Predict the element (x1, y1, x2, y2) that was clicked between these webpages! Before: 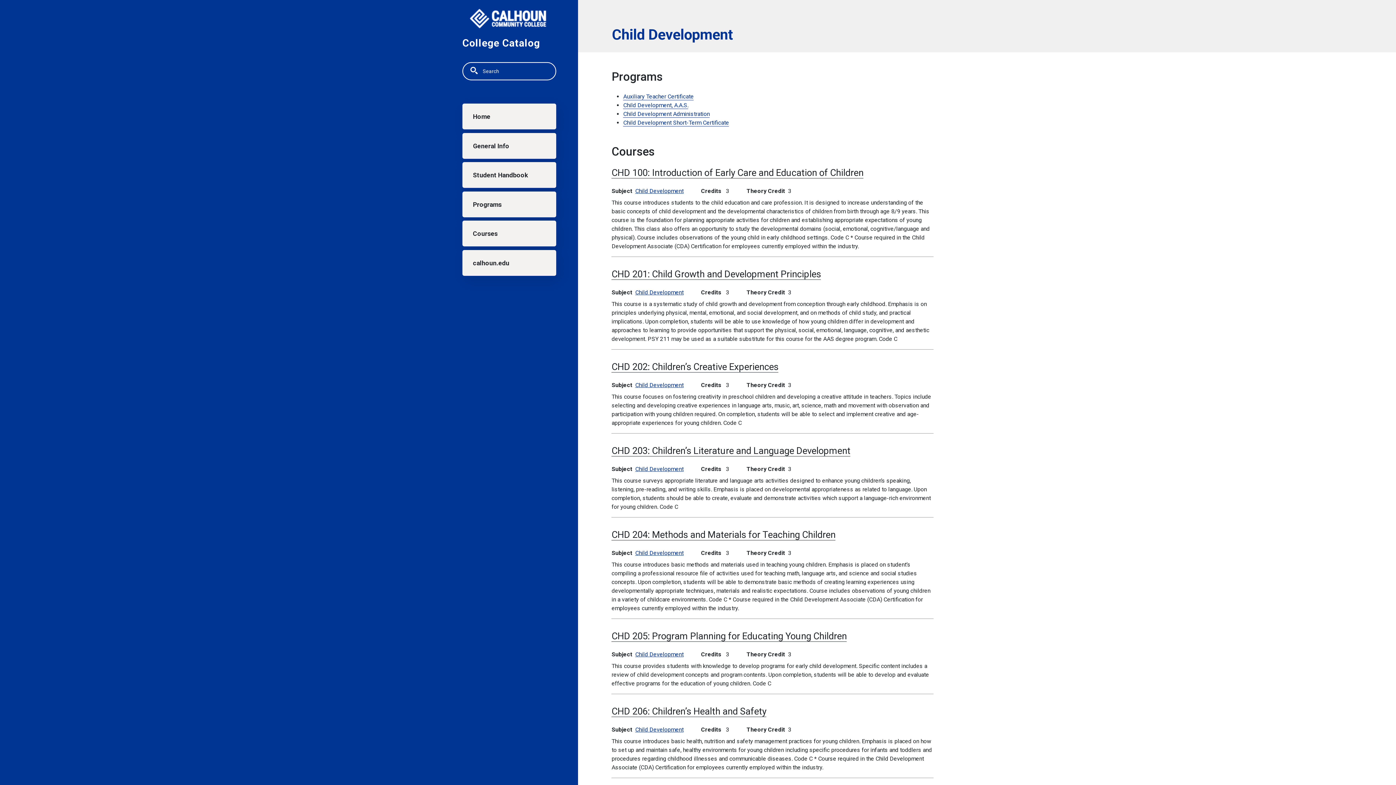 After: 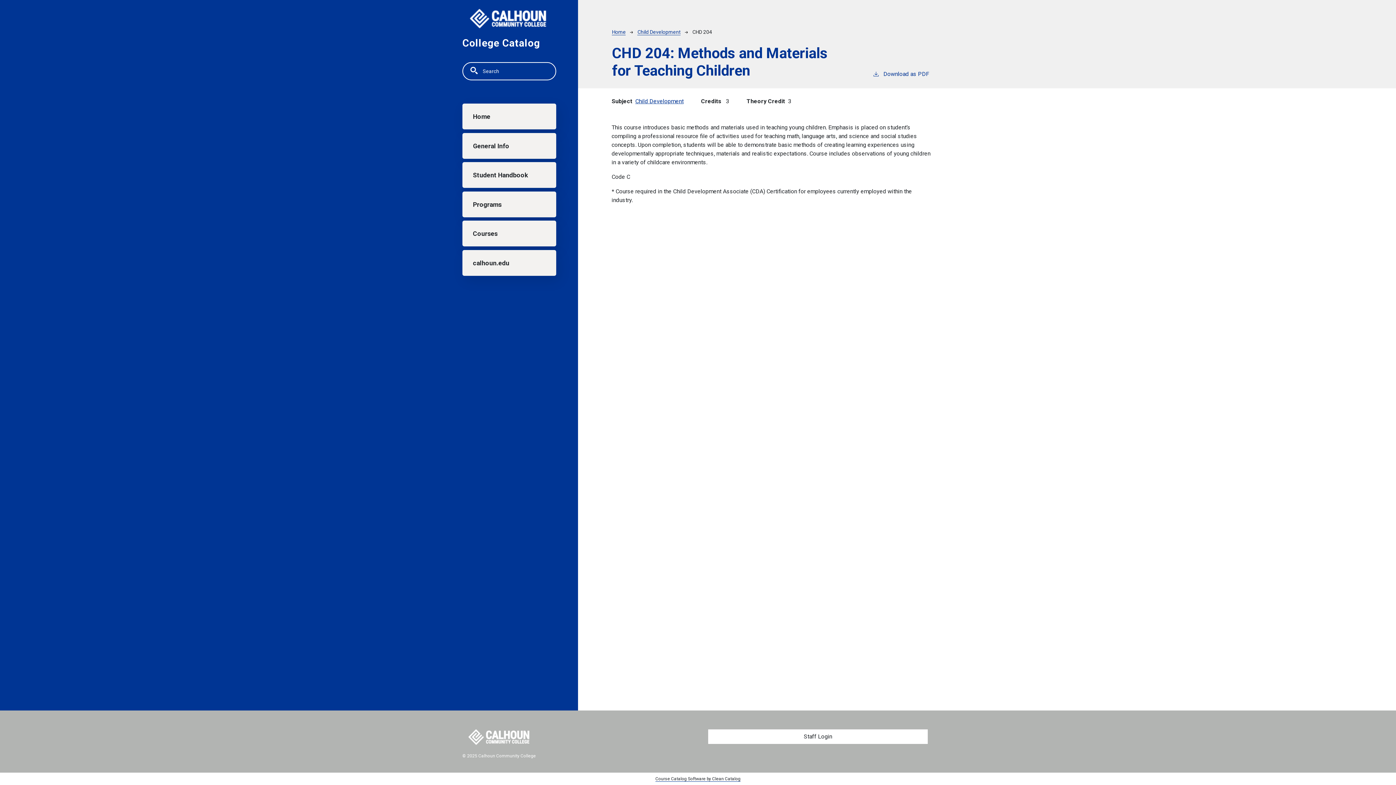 Action: label: CHD 204: Methods and Materials for Teaching Children bbox: (611, 529, 835, 540)